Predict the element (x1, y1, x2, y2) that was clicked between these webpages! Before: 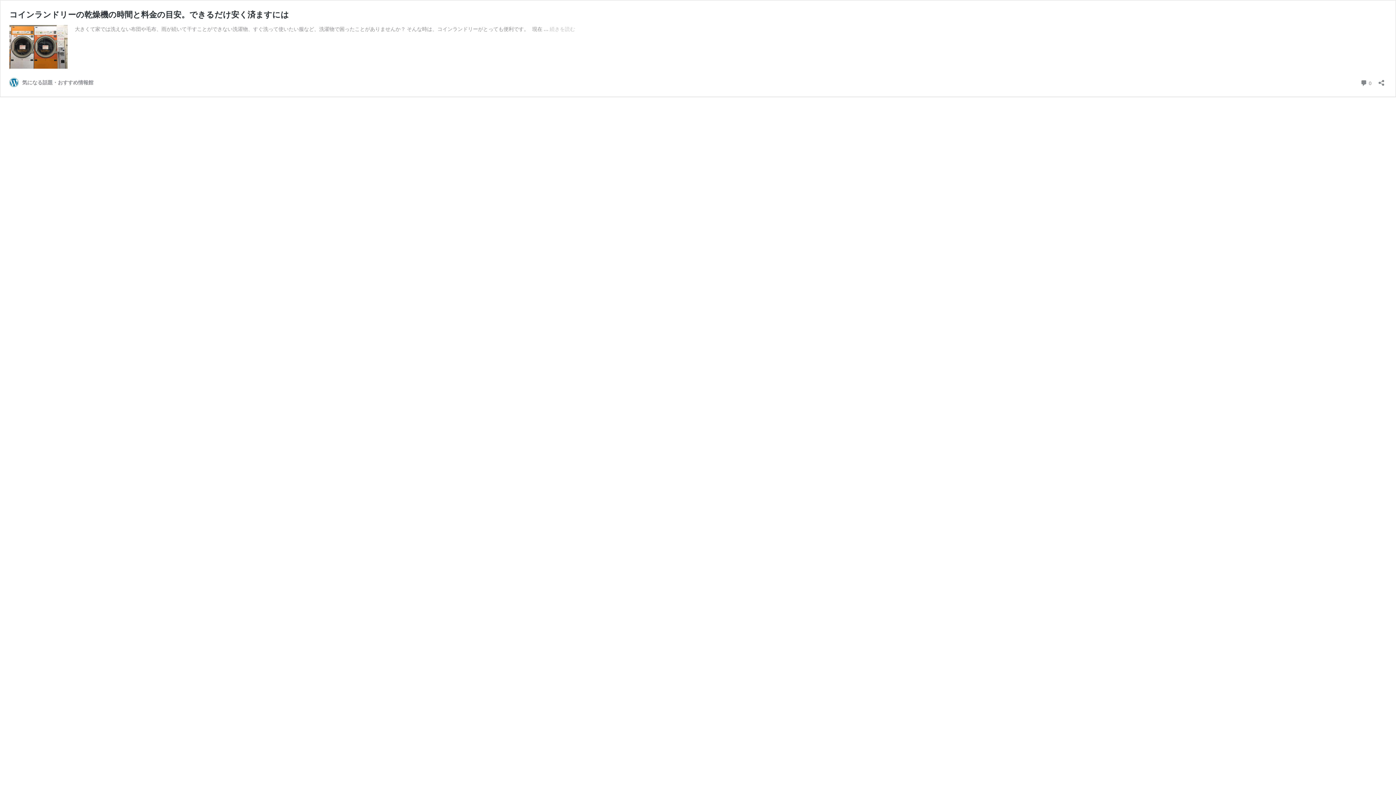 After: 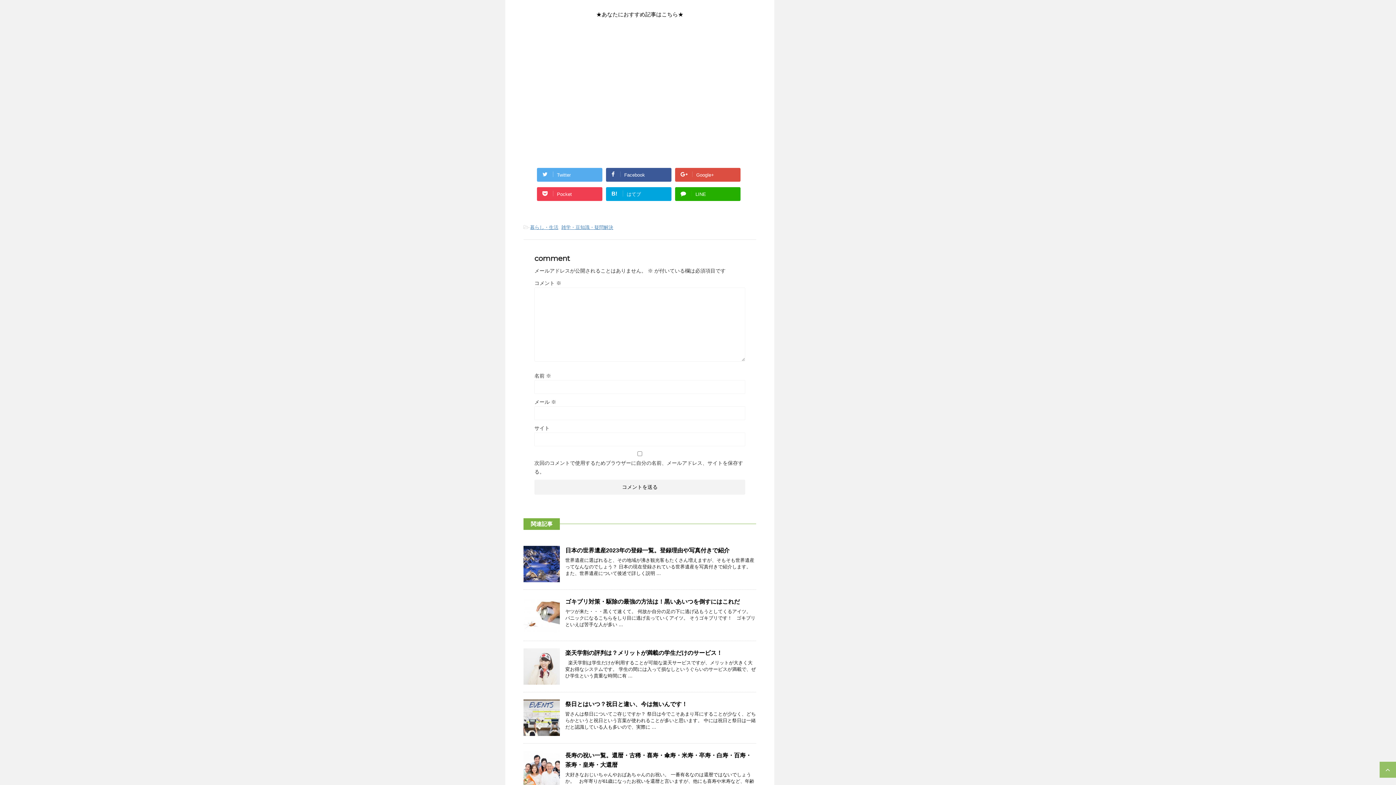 Action: label:  0
コメント bbox: (1360, 77, 1372, 87)